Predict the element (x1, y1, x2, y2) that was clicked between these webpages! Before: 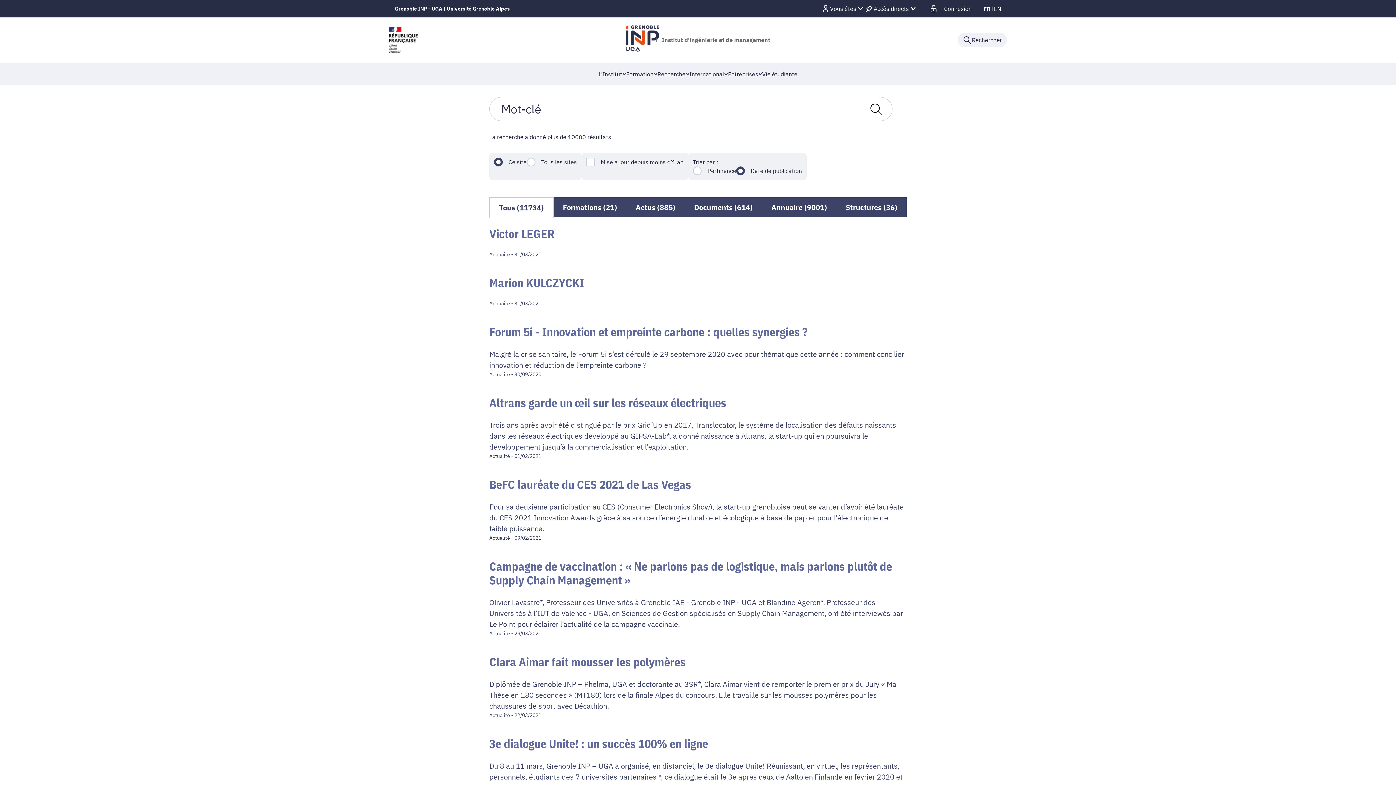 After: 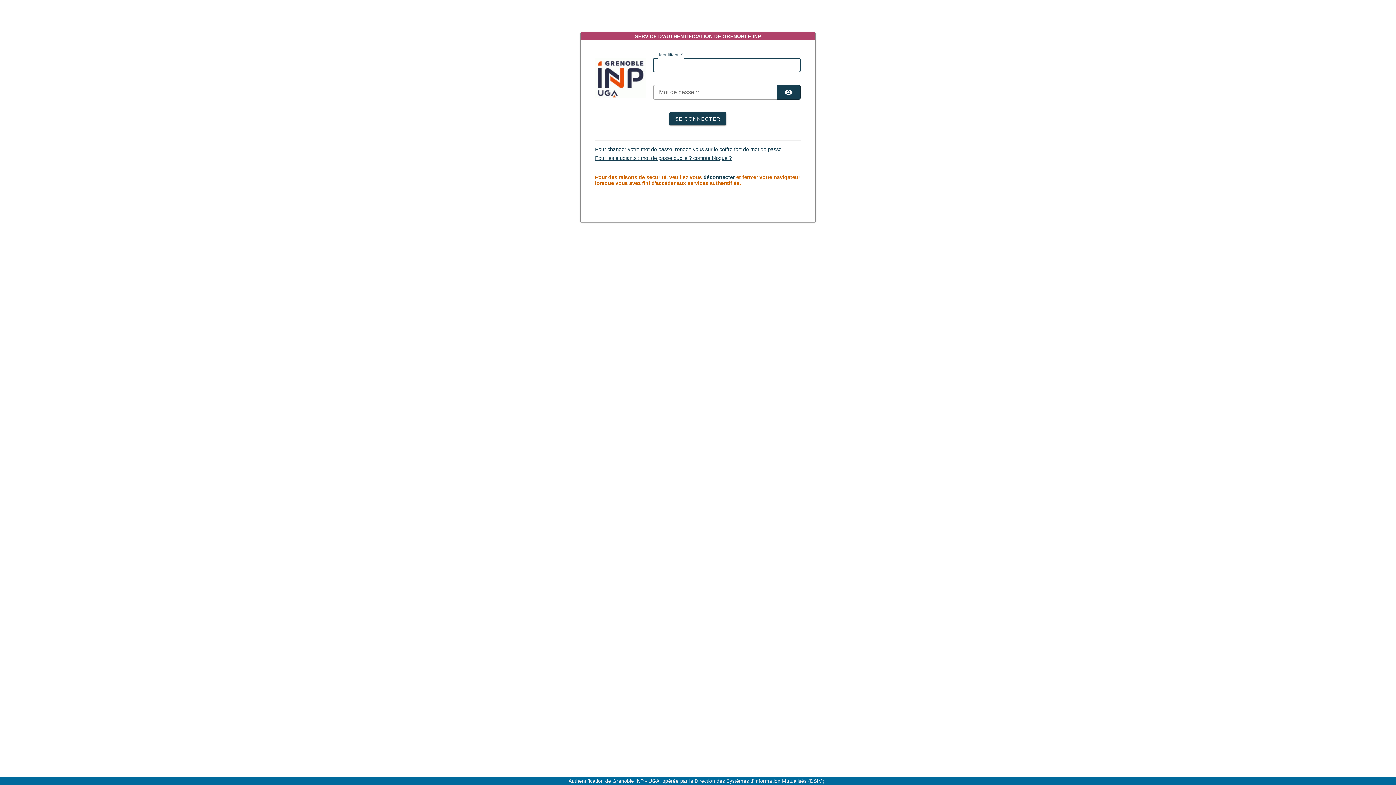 Action: bbox: (938, 5, 972, 12) label:  Connexion